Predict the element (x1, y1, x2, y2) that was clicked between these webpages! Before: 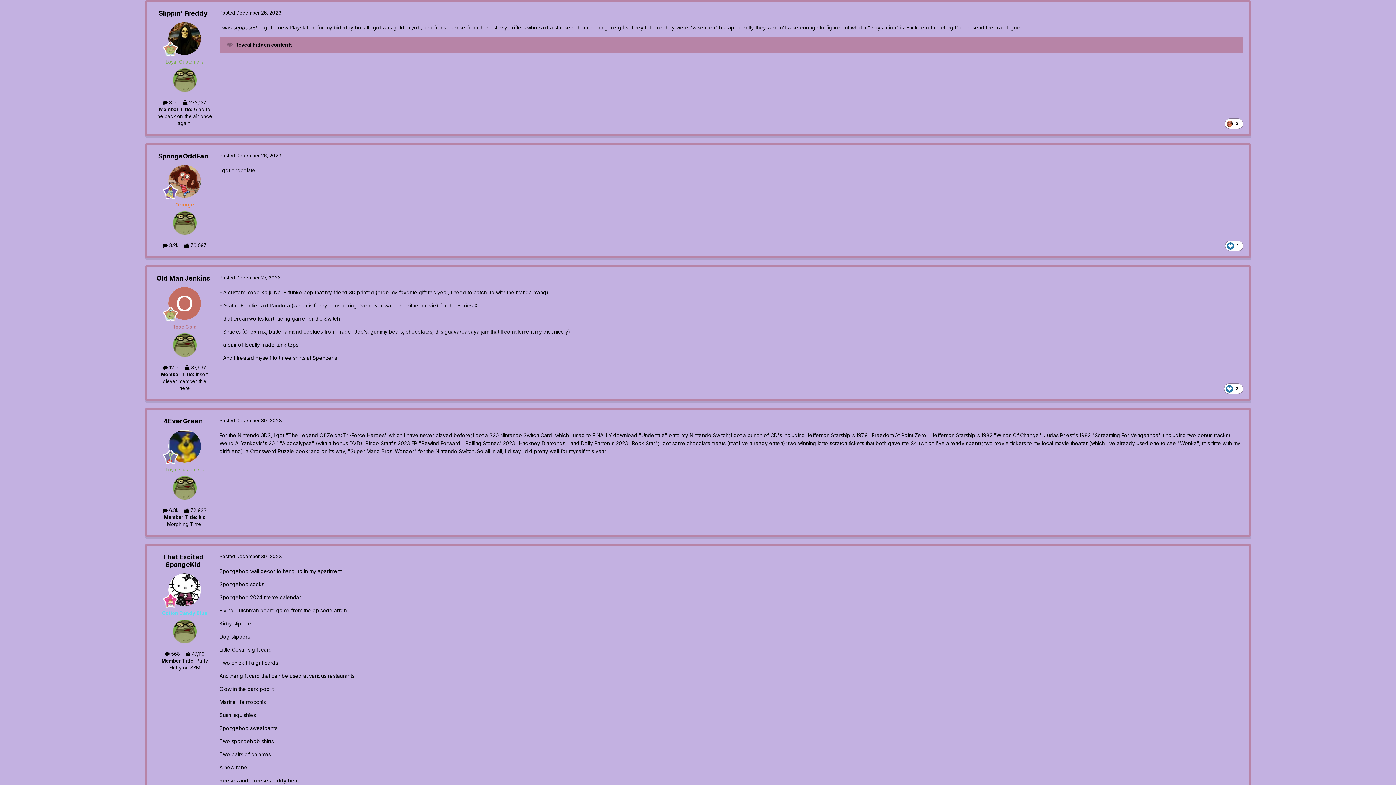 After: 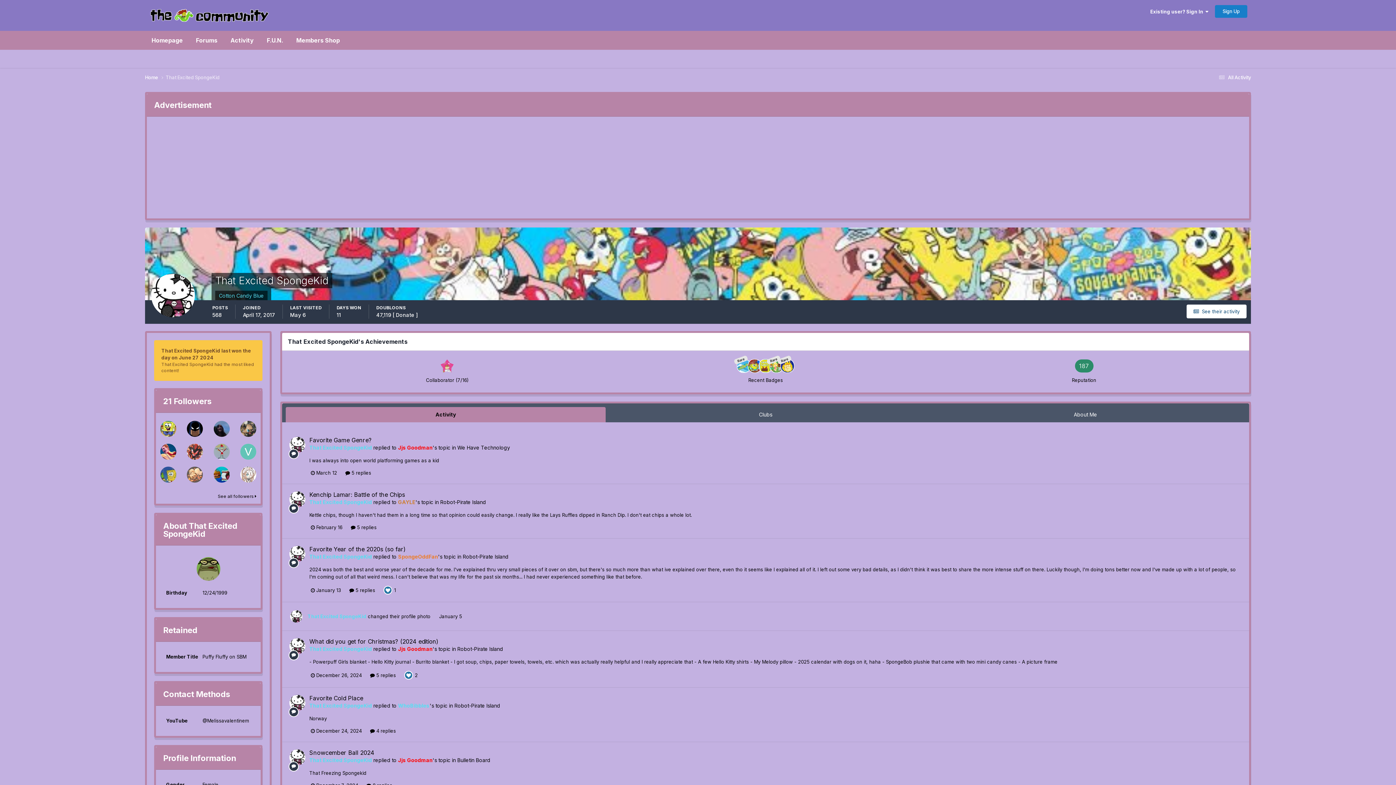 Action: bbox: (162, 553, 203, 568) label: That Excited SpongeKid